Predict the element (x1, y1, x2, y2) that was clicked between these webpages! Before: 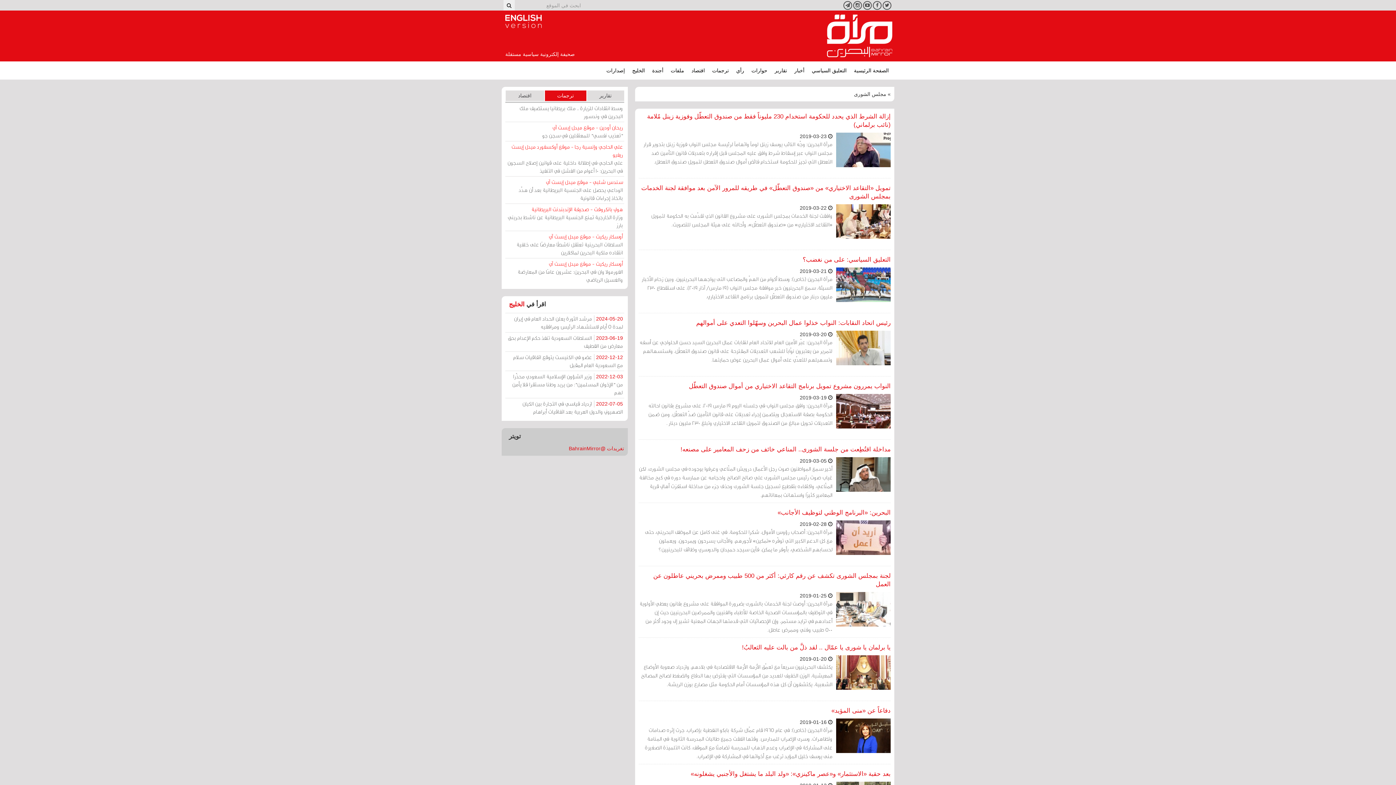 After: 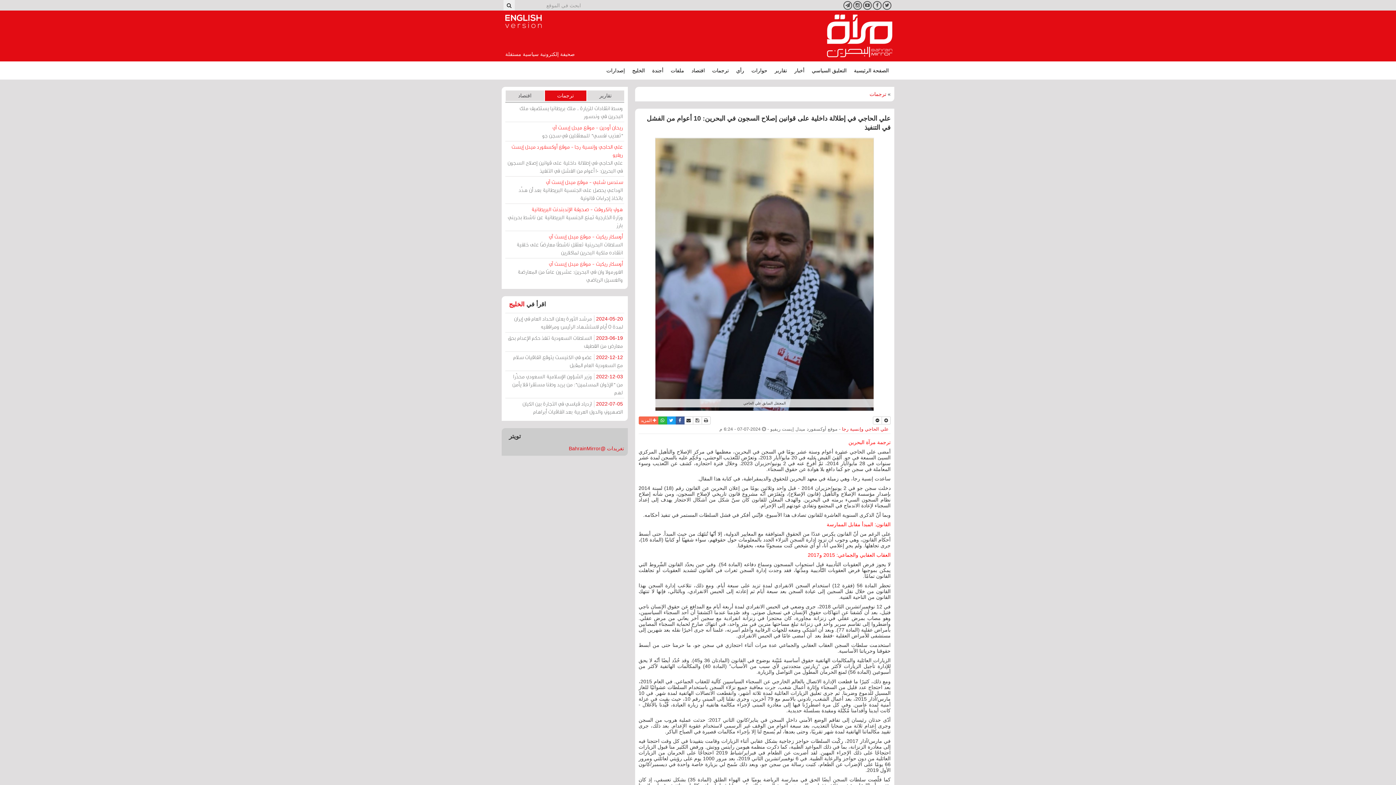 Action: bbox: (505, 141, 624, 176) label: علي الحاجي وإنسية رجا - موقع أوكسفورد ميدل إيست ريفيو
علي الحاجي في إطلالة داخلية على قوانين إصلاح السجون في البحرين: 10 أعوام من الفشل في التنفيذ